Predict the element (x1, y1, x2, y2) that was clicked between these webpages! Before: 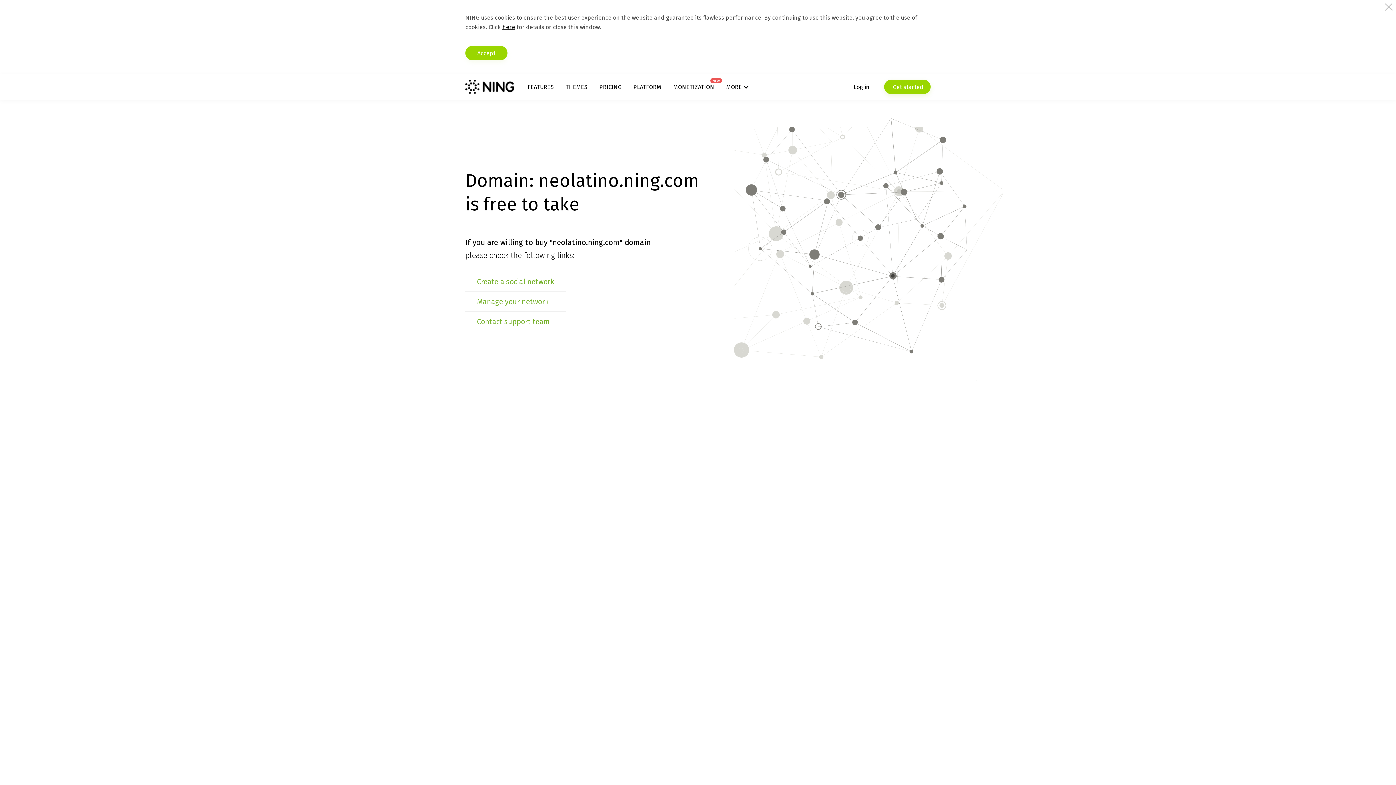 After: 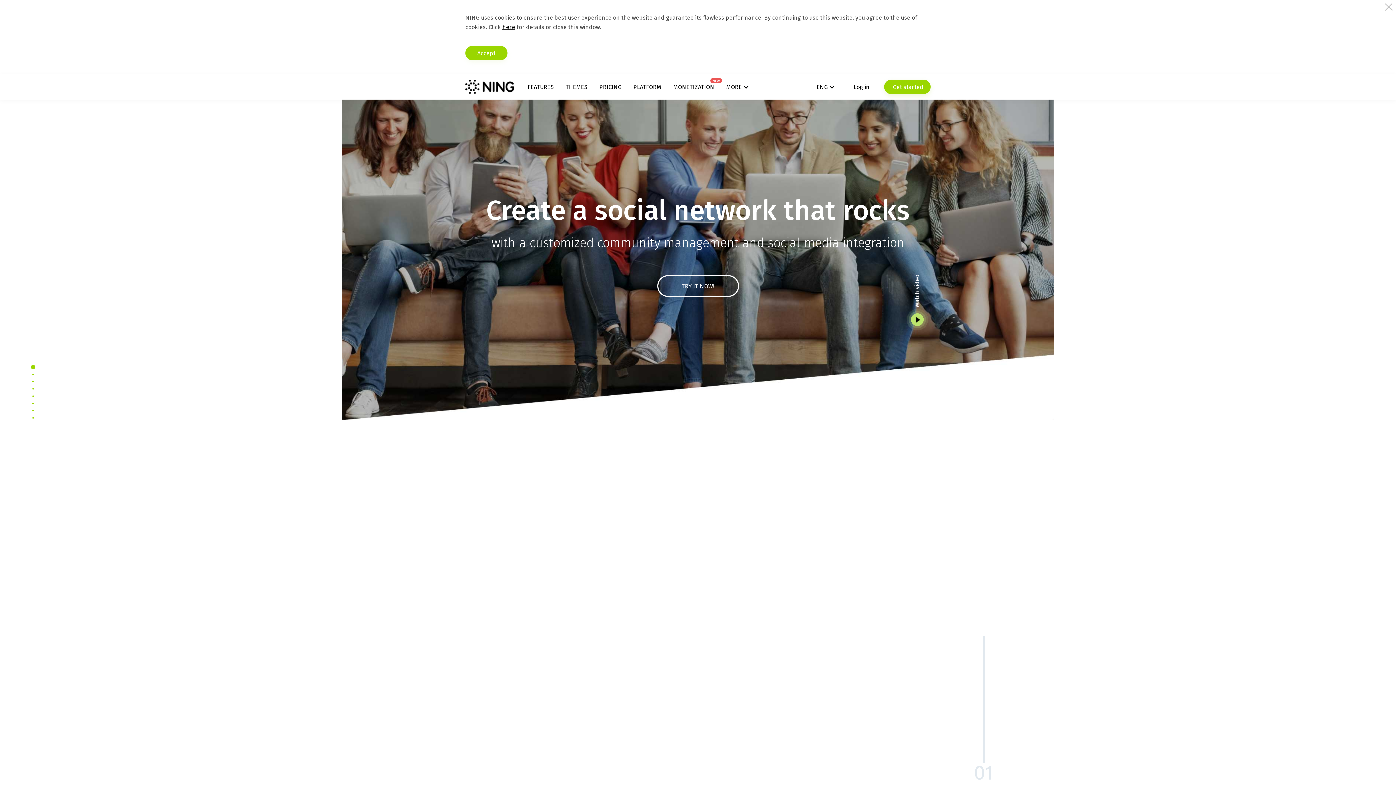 Action: bbox: (465, 79, 514, 94)